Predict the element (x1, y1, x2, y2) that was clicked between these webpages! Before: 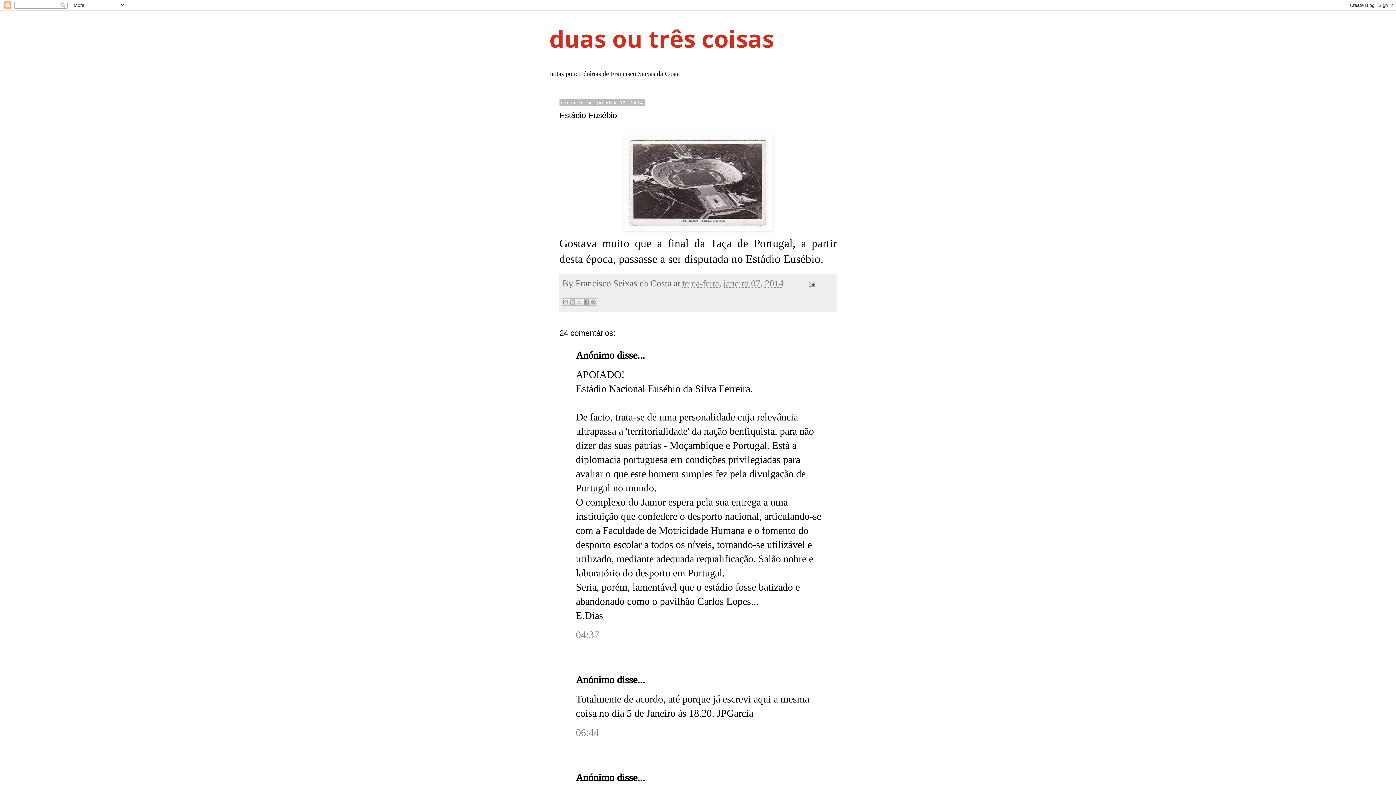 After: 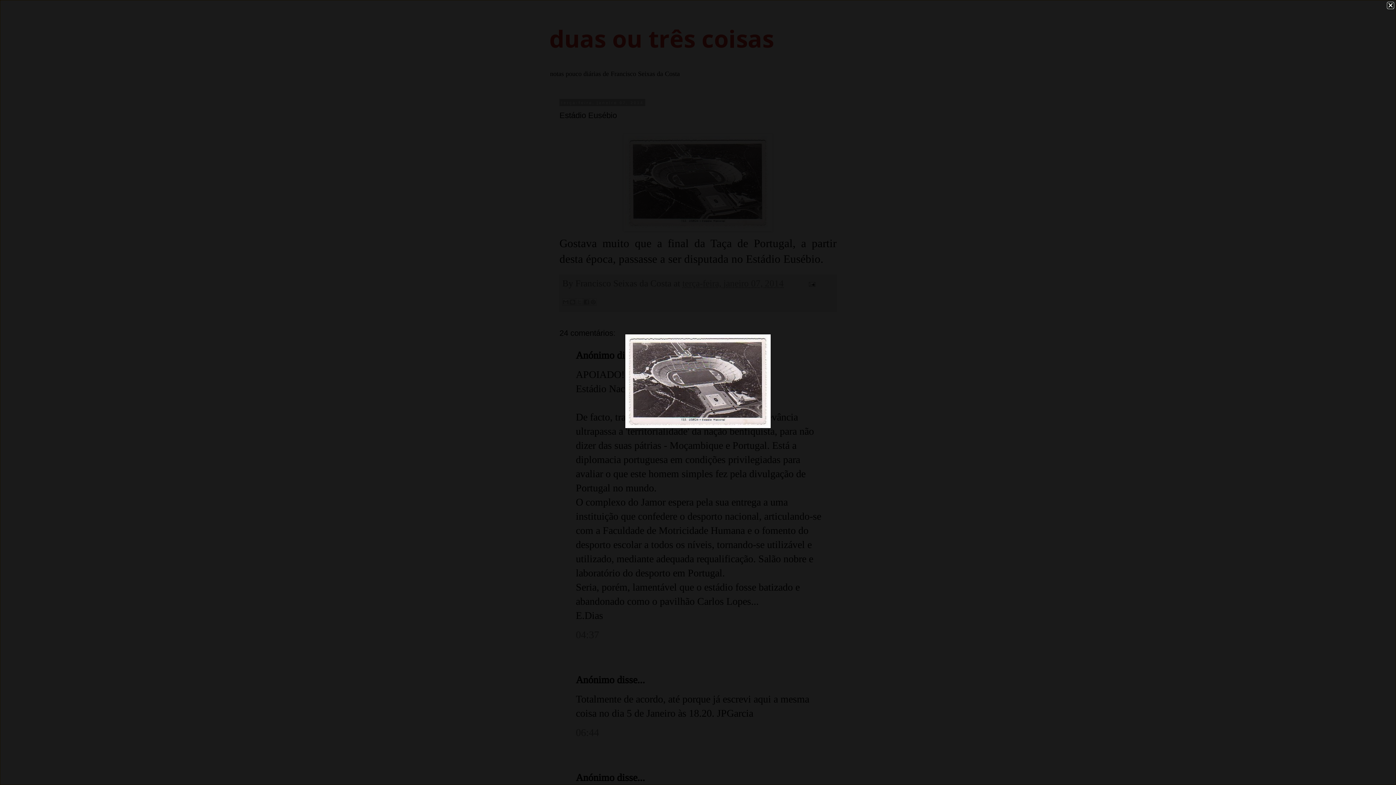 Action: bbox: (623, 221, 773, 234)